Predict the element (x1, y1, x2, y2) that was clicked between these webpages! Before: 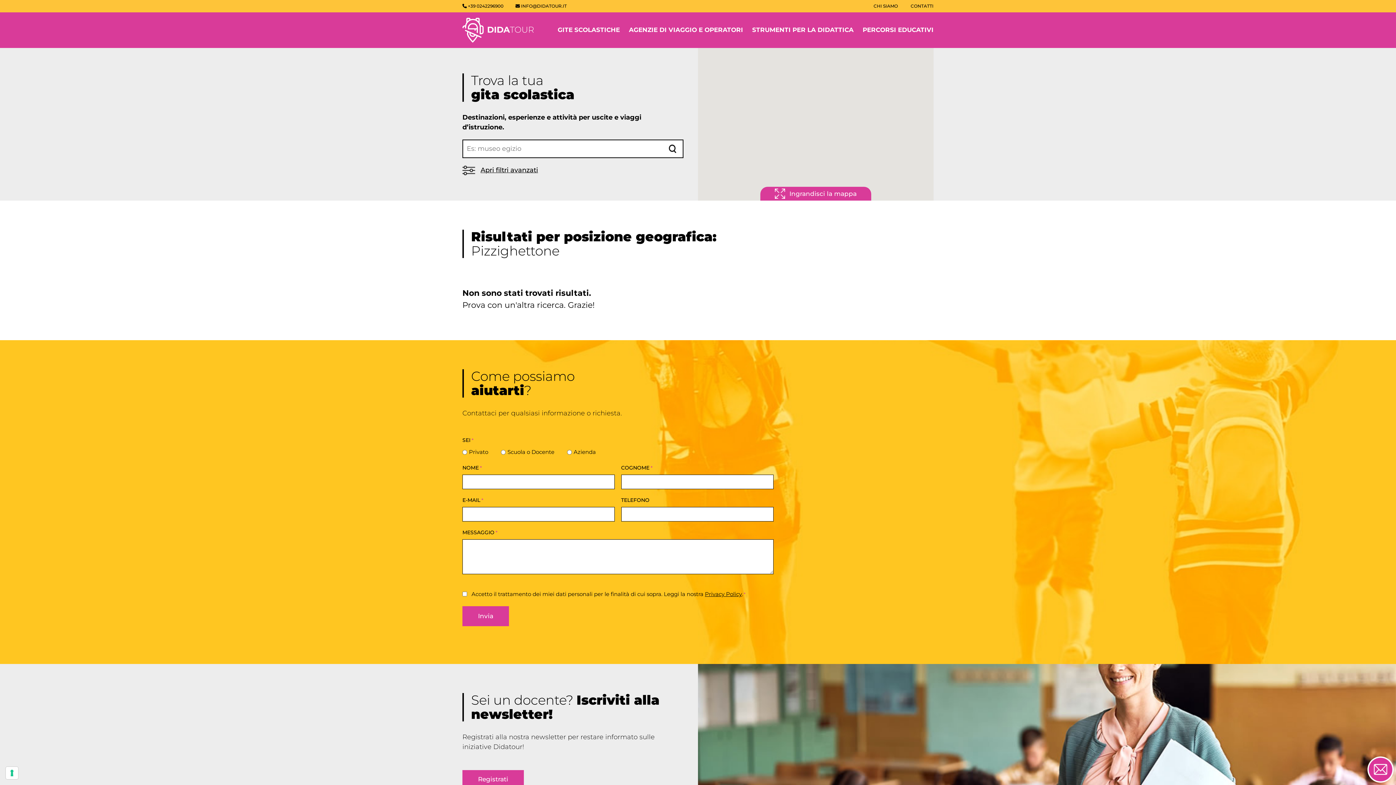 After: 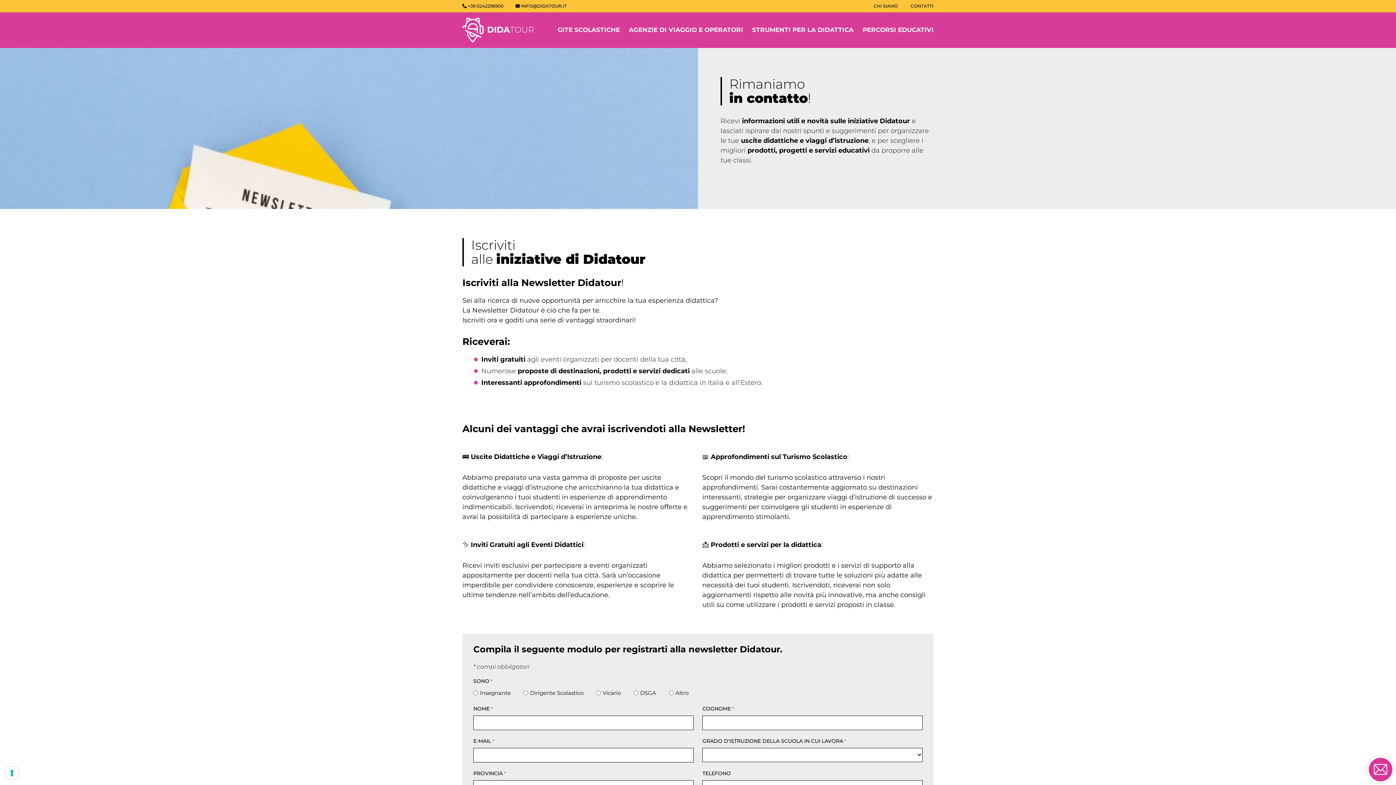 Action: bbox: (462, 770, 524, 788) label: Registrati